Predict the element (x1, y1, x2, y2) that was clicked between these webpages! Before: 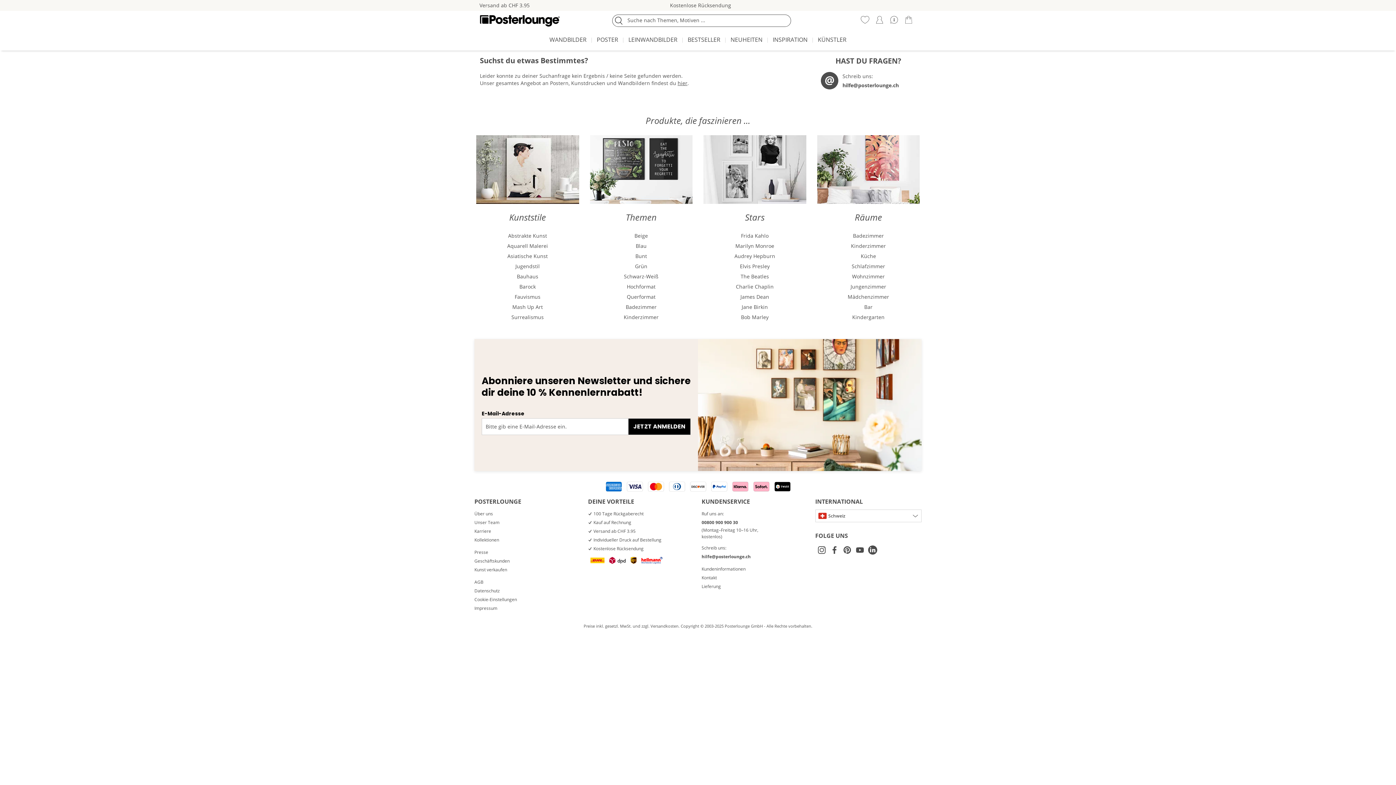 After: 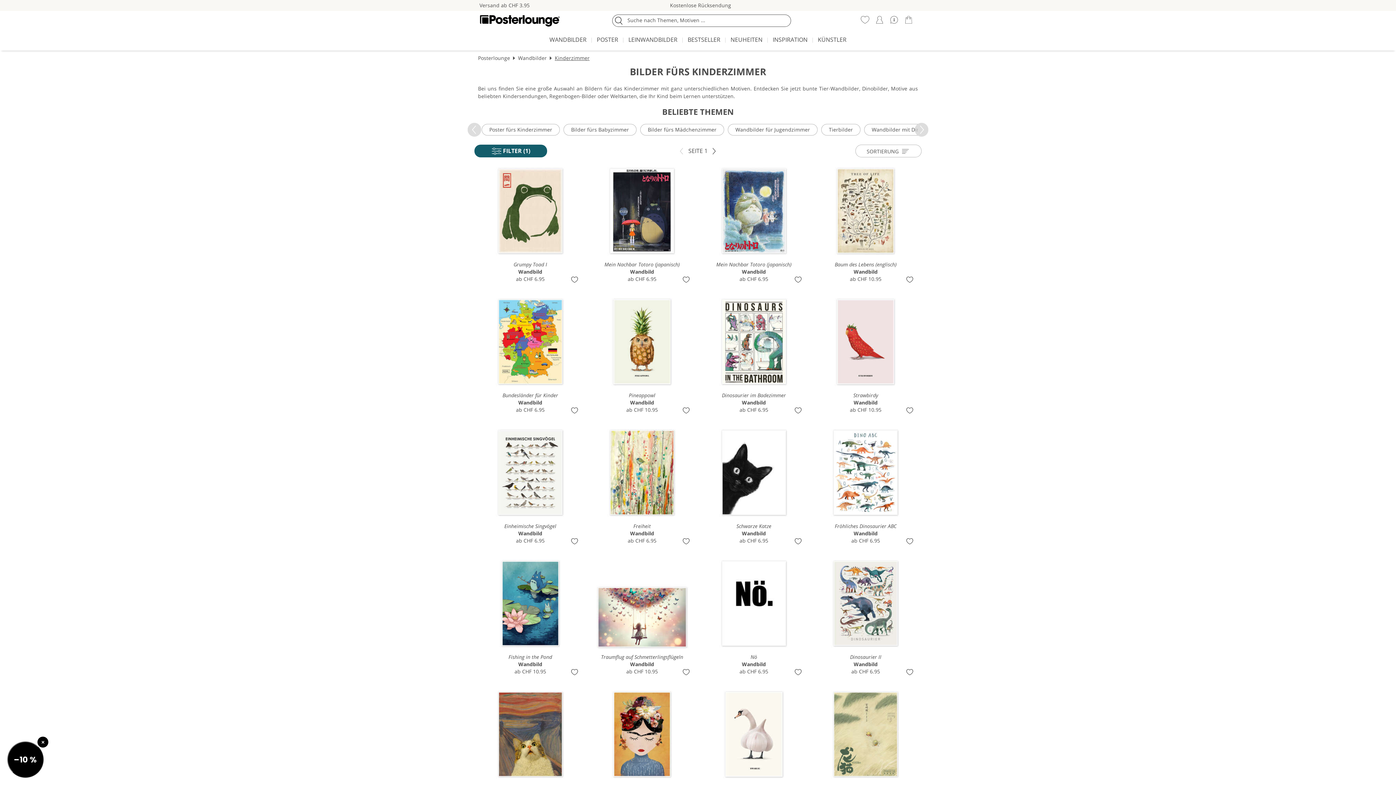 Action: label: Kinderzimmer bbox: (817, 241, 920, 251)